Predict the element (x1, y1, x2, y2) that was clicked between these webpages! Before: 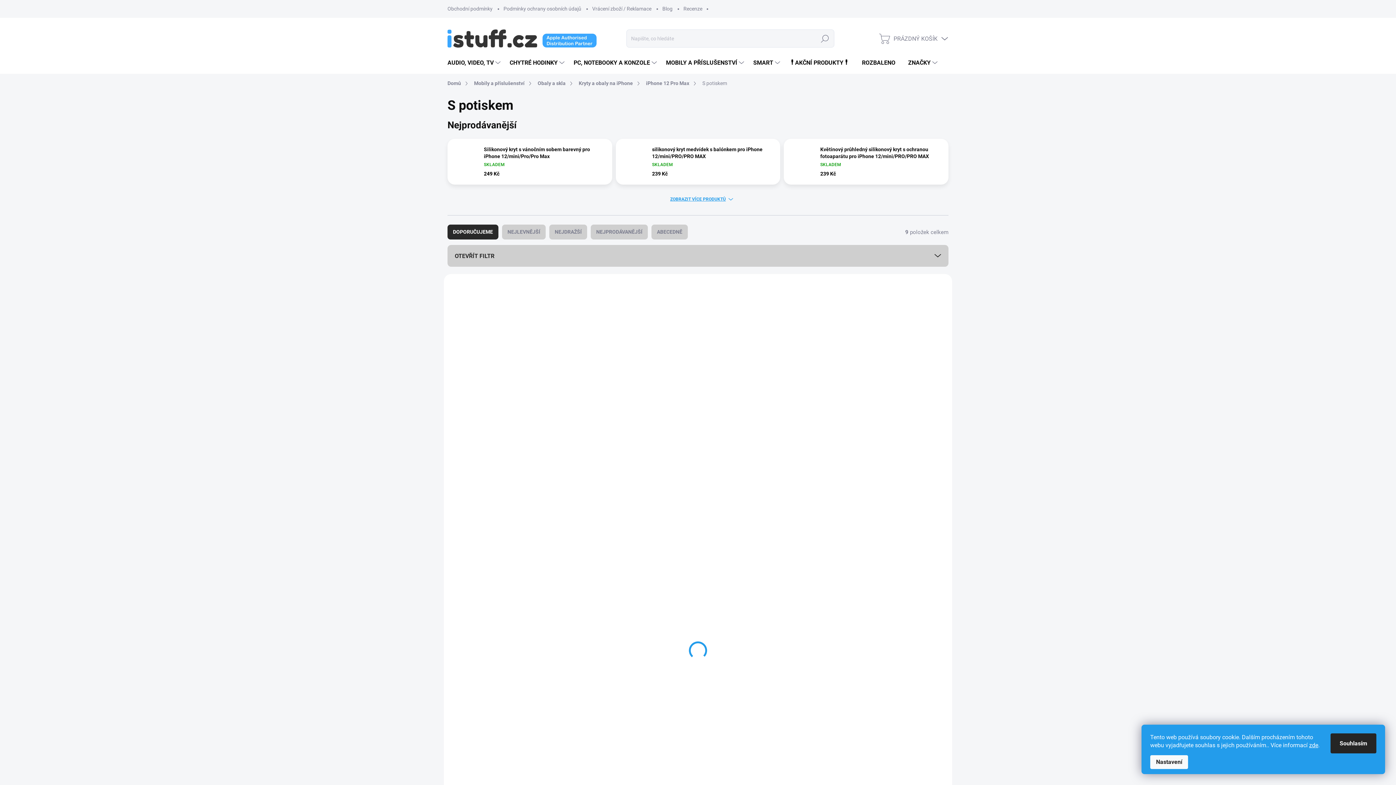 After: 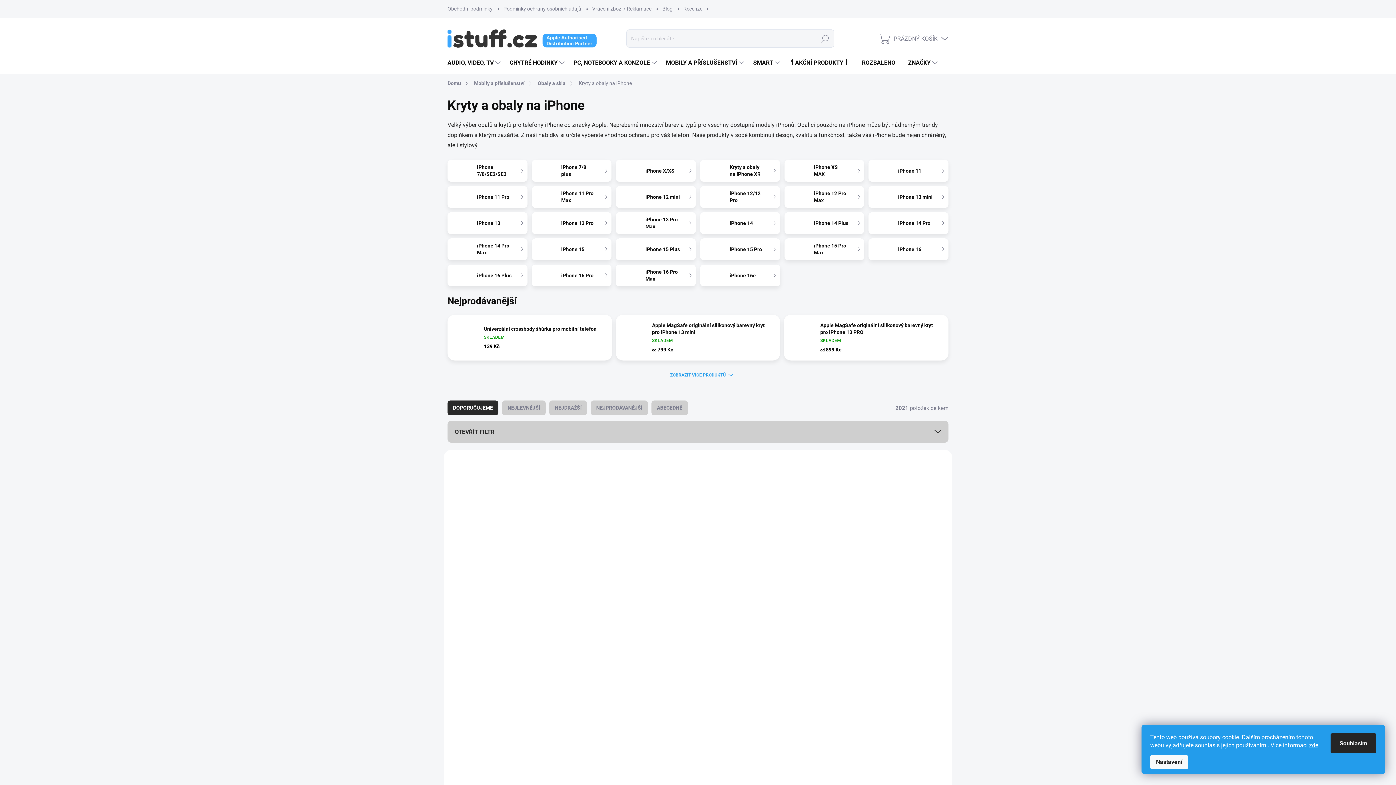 Action: label: Kryty a obaly na iPhone bbox: (573, 77, 640, 89)